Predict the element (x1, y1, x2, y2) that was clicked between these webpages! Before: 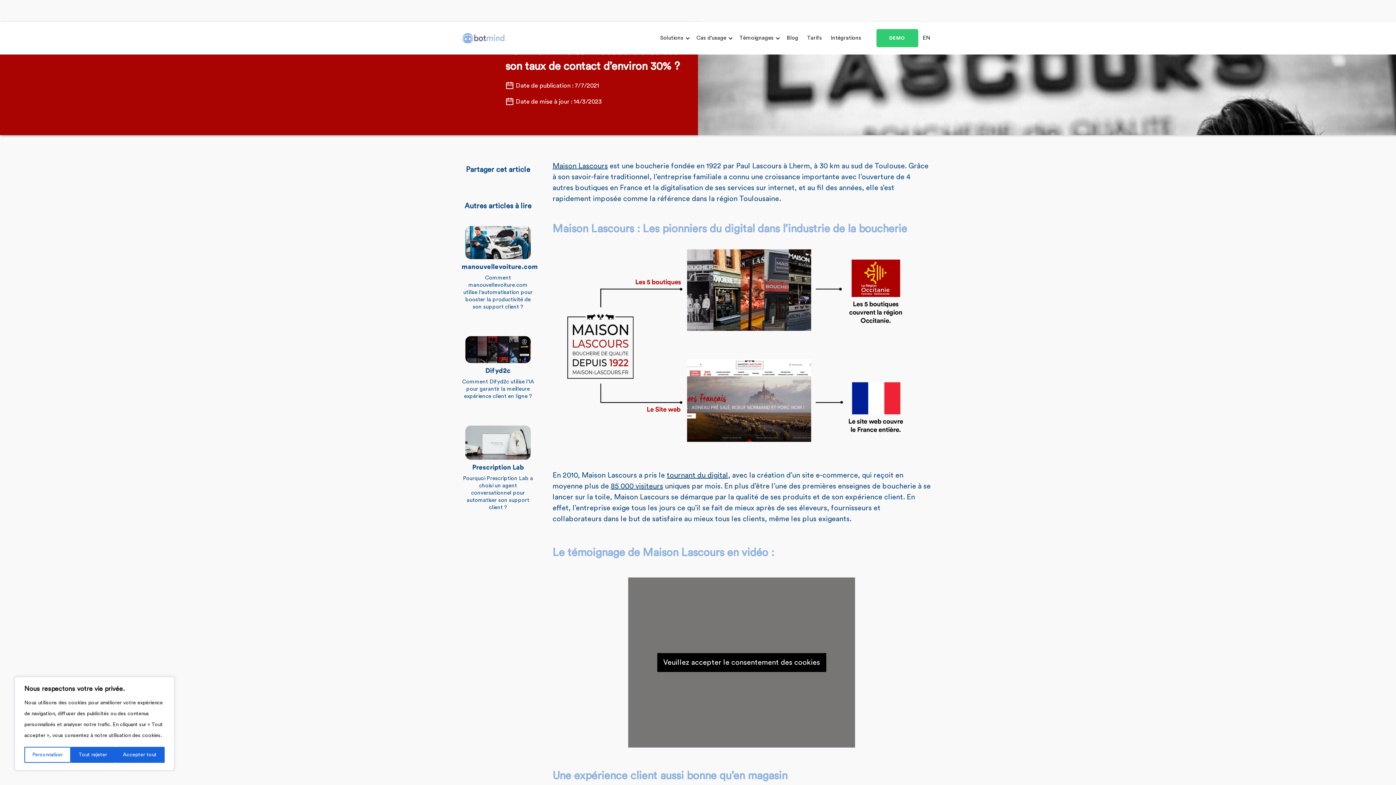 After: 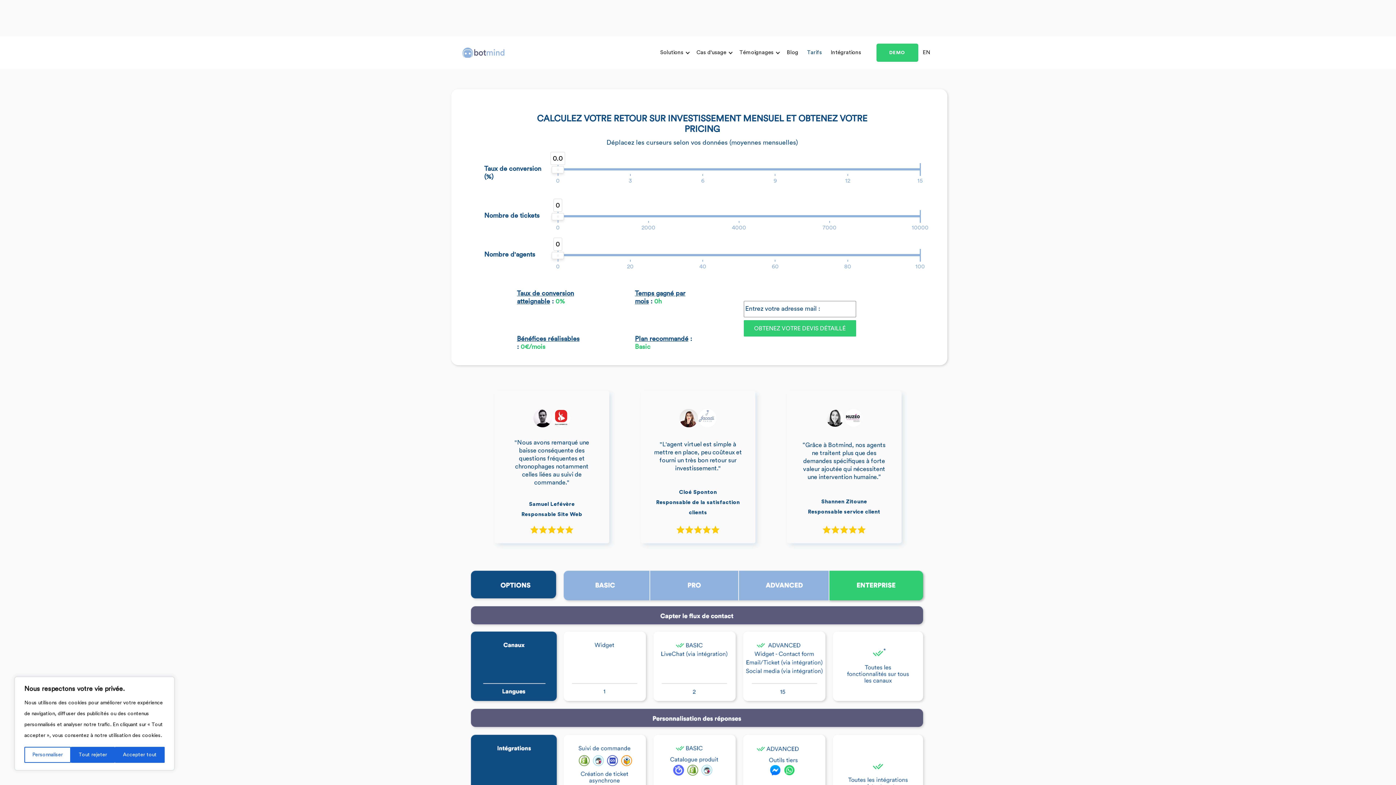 Action: label: Tarifs bbox: (802, 27, 826, 49)